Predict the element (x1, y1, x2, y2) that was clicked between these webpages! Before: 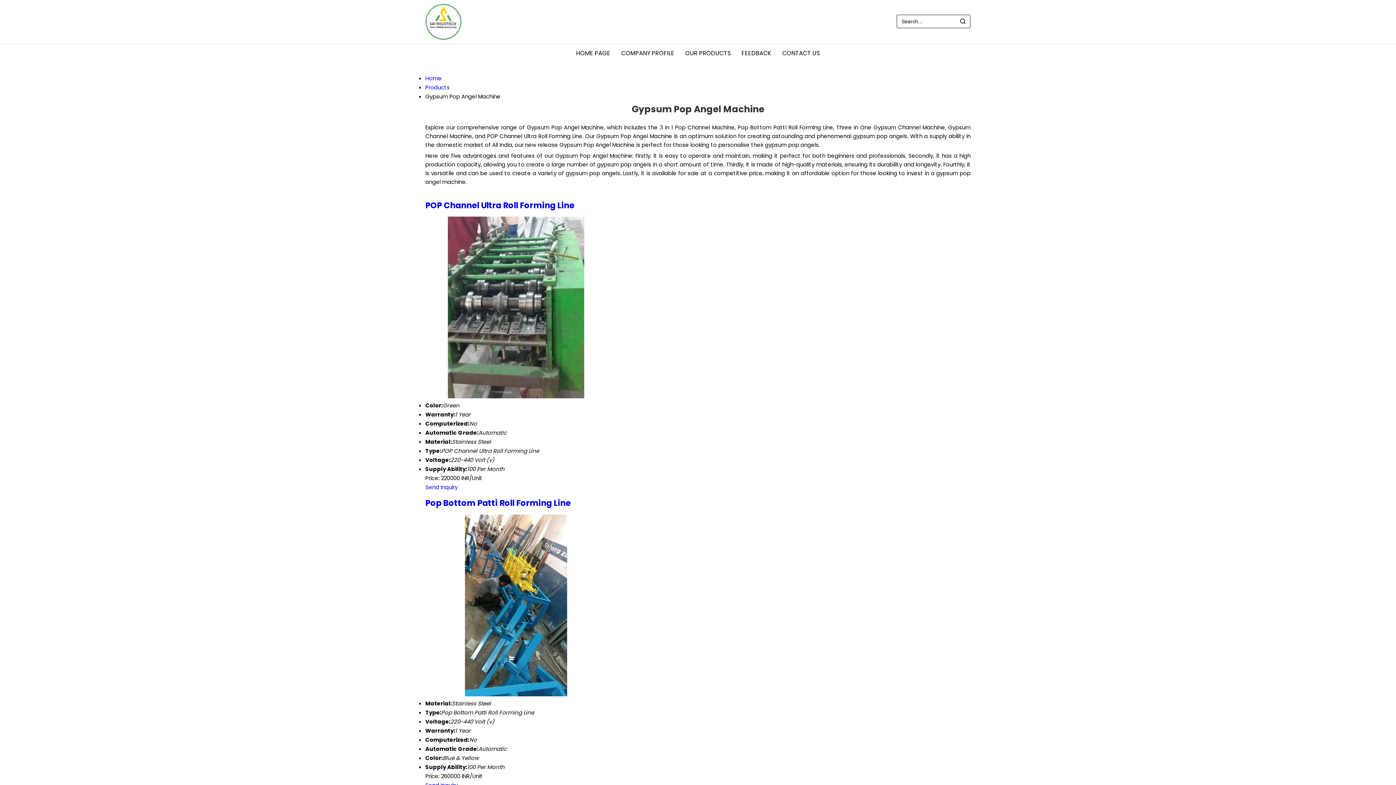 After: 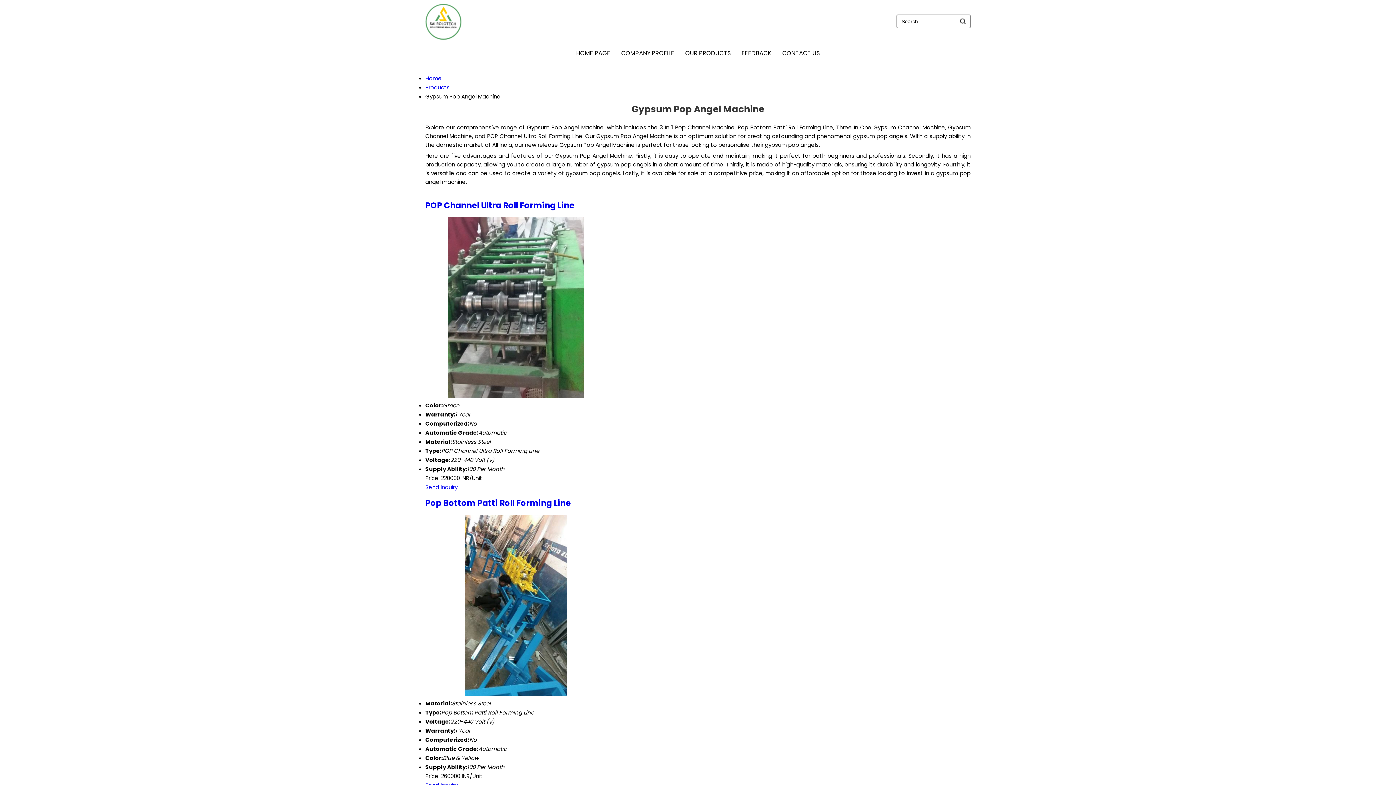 Action: label: Send Inquiry bbox: (425, 483, 457, 491)